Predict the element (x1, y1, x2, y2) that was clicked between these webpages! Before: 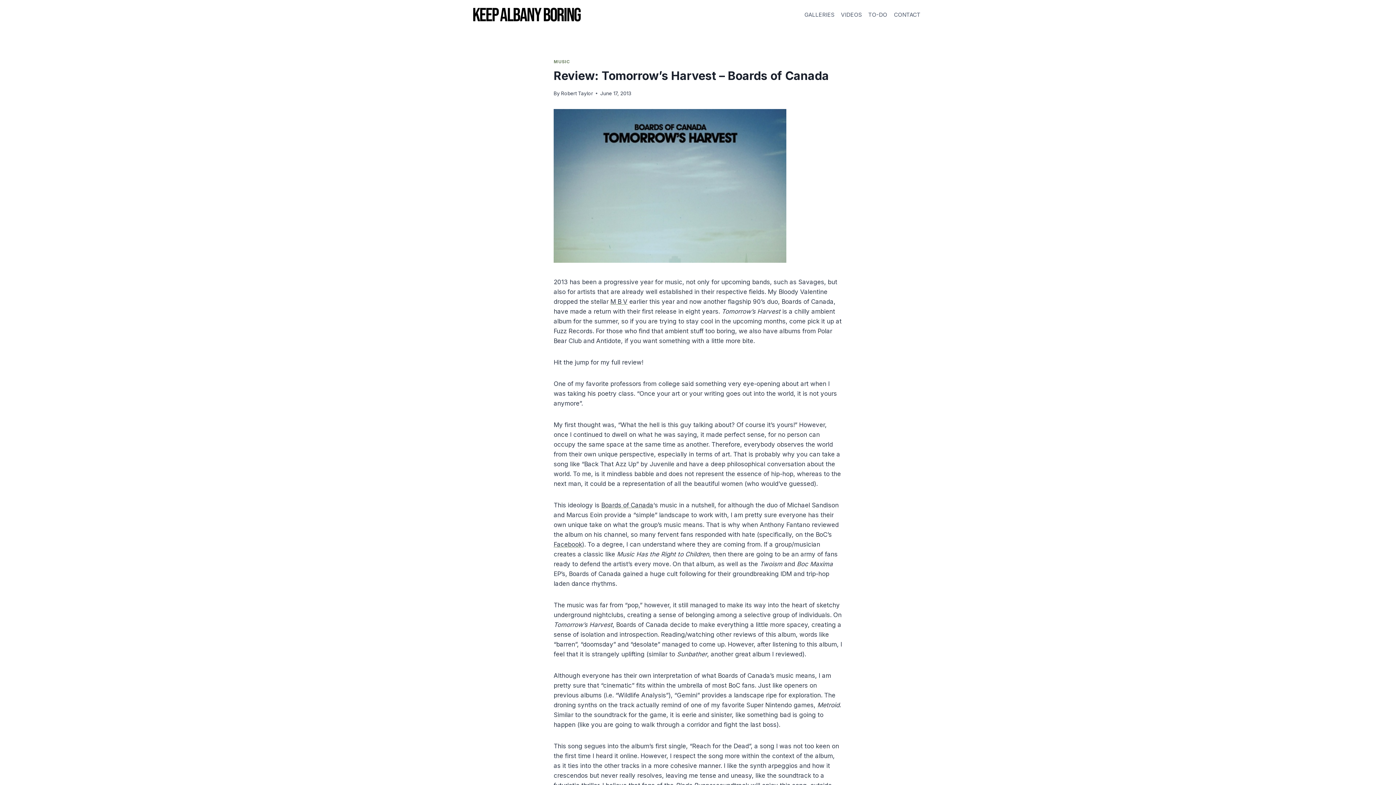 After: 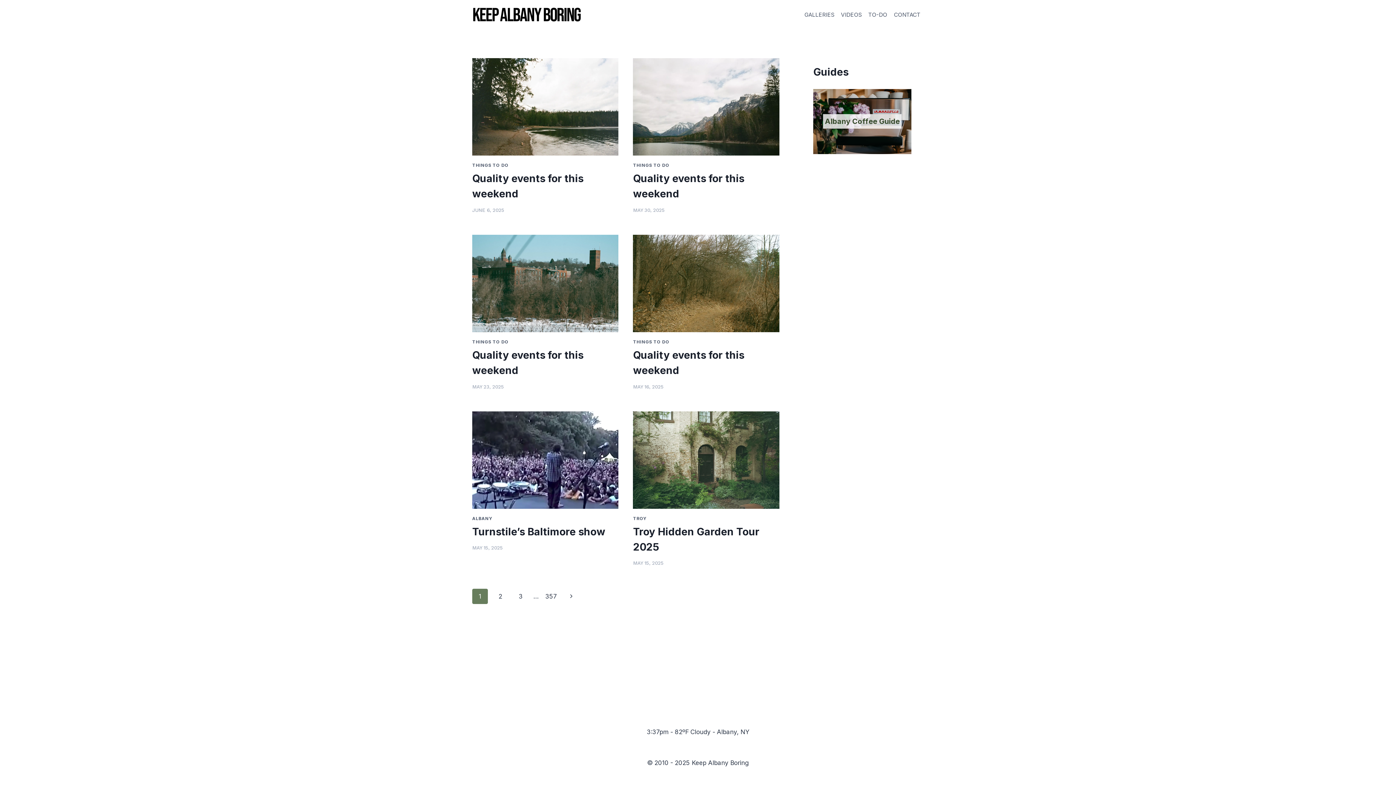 Action: bbox: (472, 7, 581, 21)